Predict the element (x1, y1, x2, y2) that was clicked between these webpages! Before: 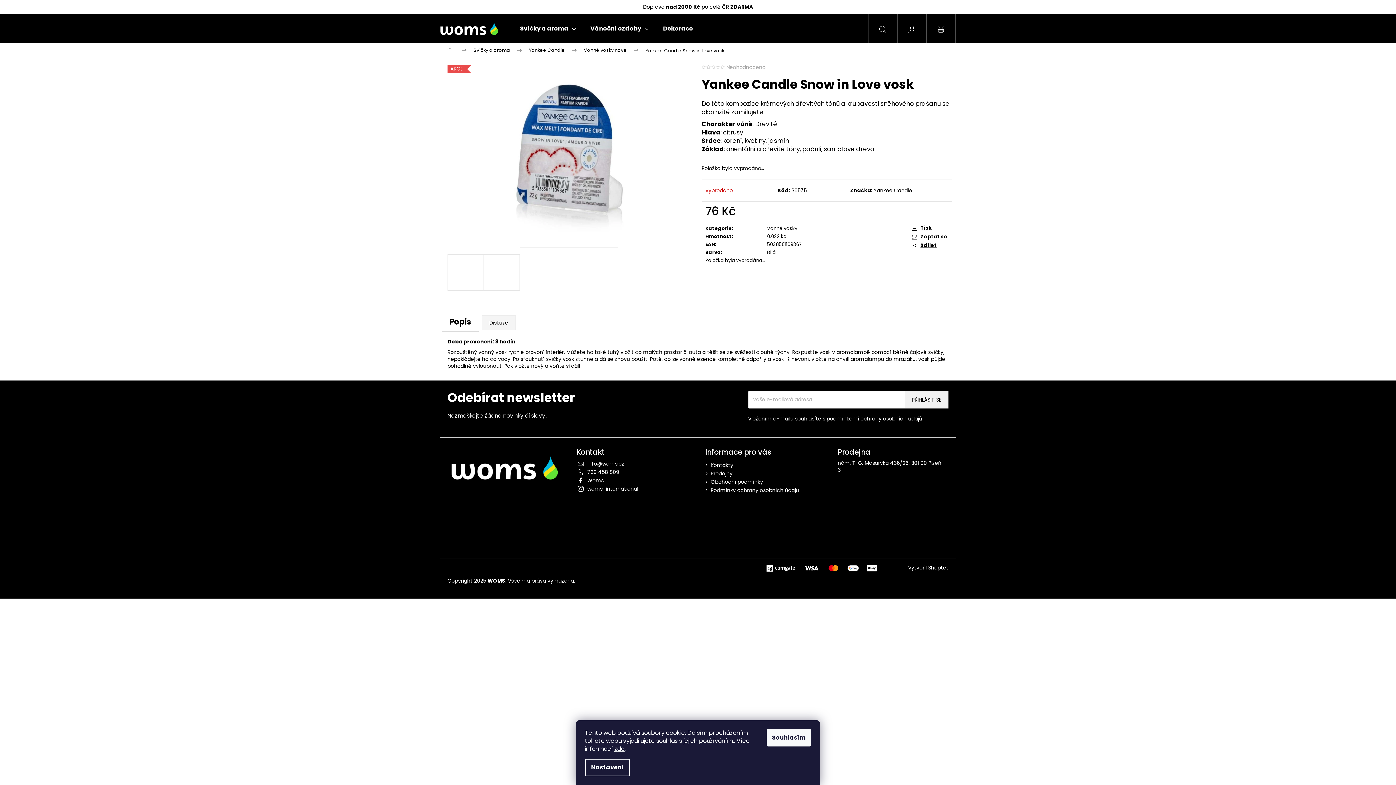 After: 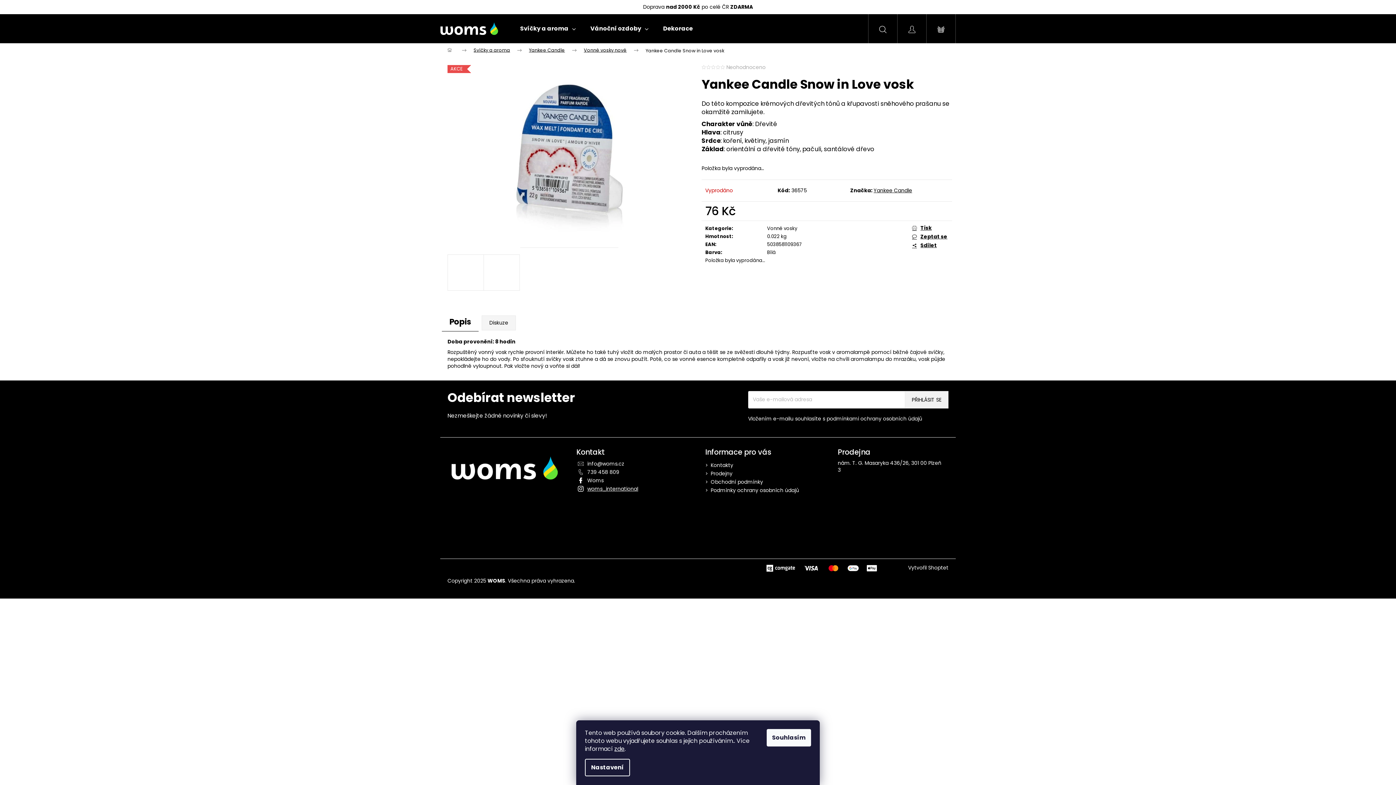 Action: label: woms_international bbox: (587, 485, 638, 492)